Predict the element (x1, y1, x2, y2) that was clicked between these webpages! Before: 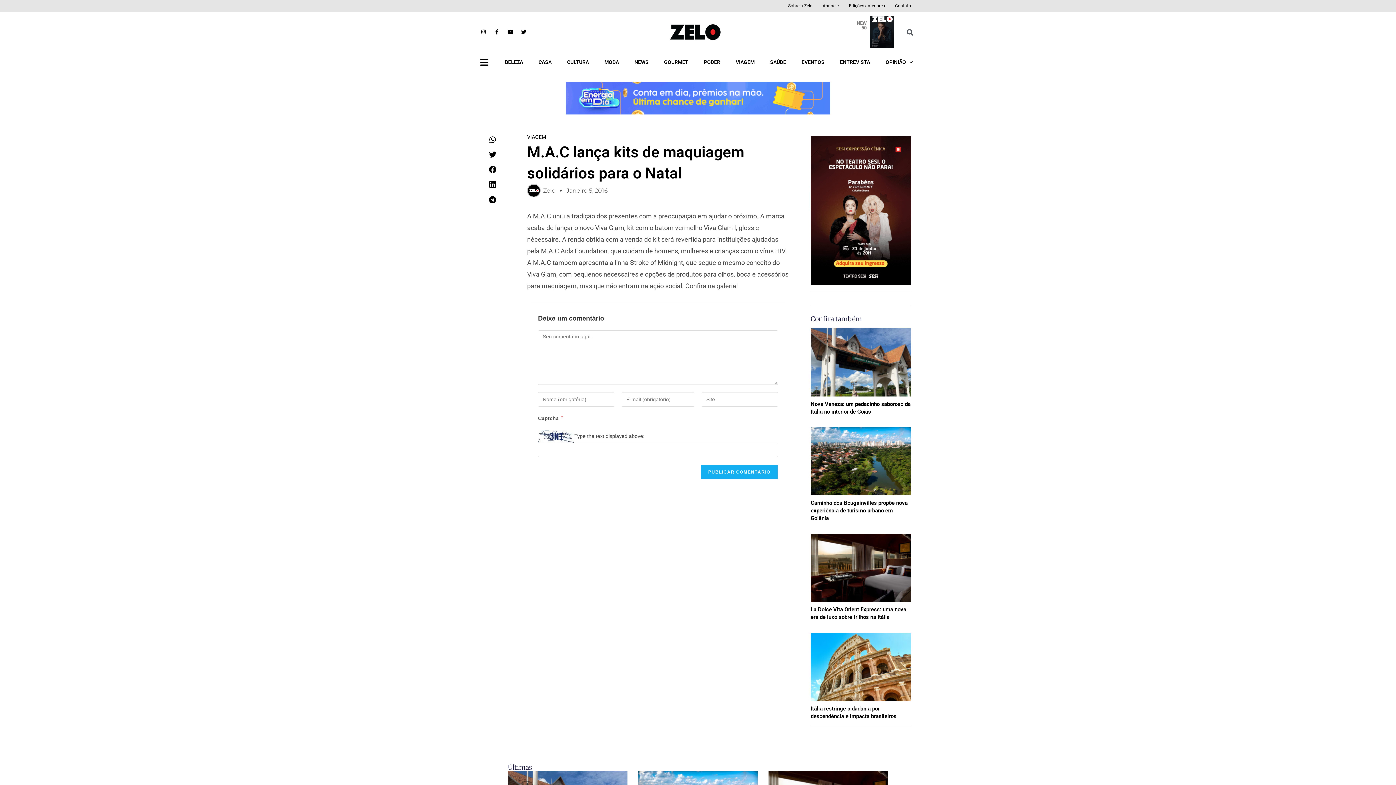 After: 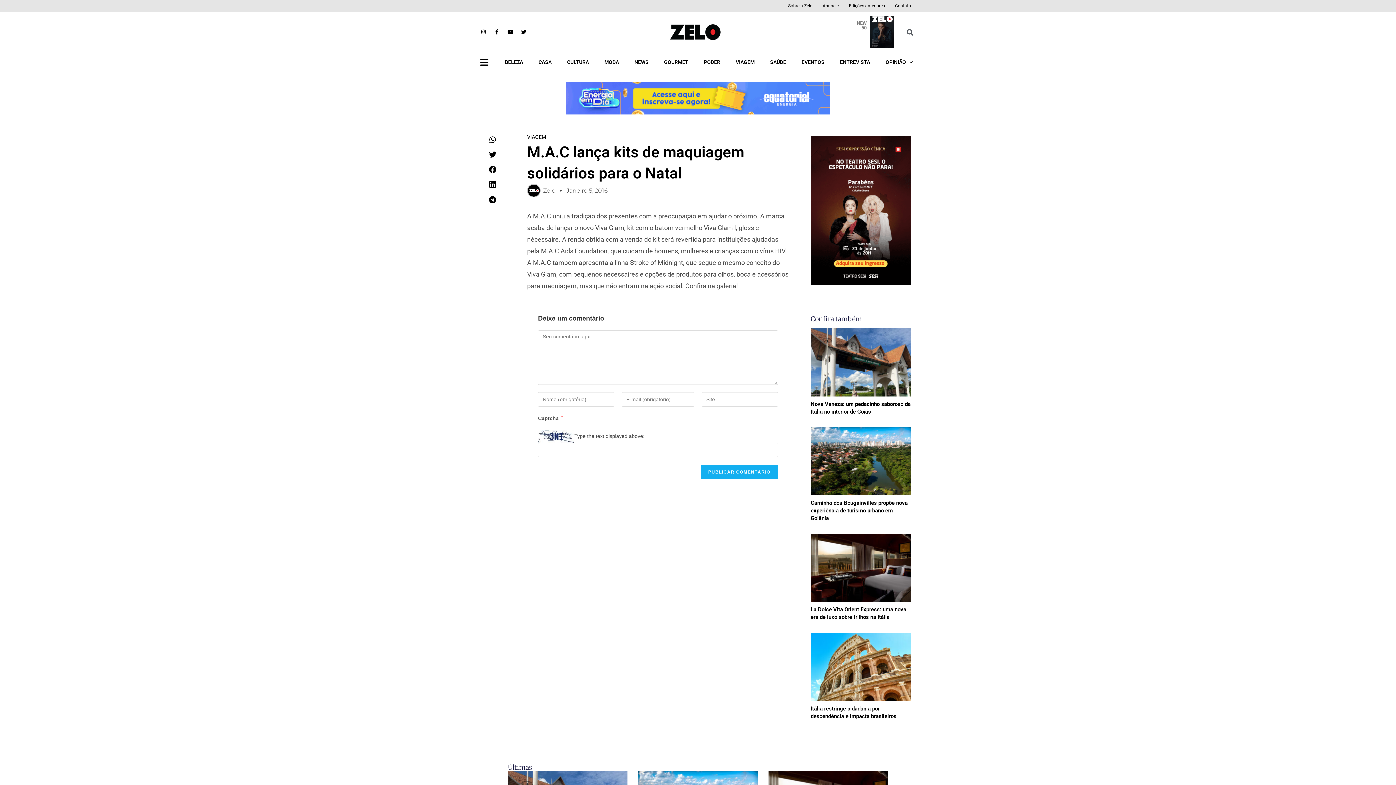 Action: label: Share on linkedin bbox: (480, 177, 505, 191)